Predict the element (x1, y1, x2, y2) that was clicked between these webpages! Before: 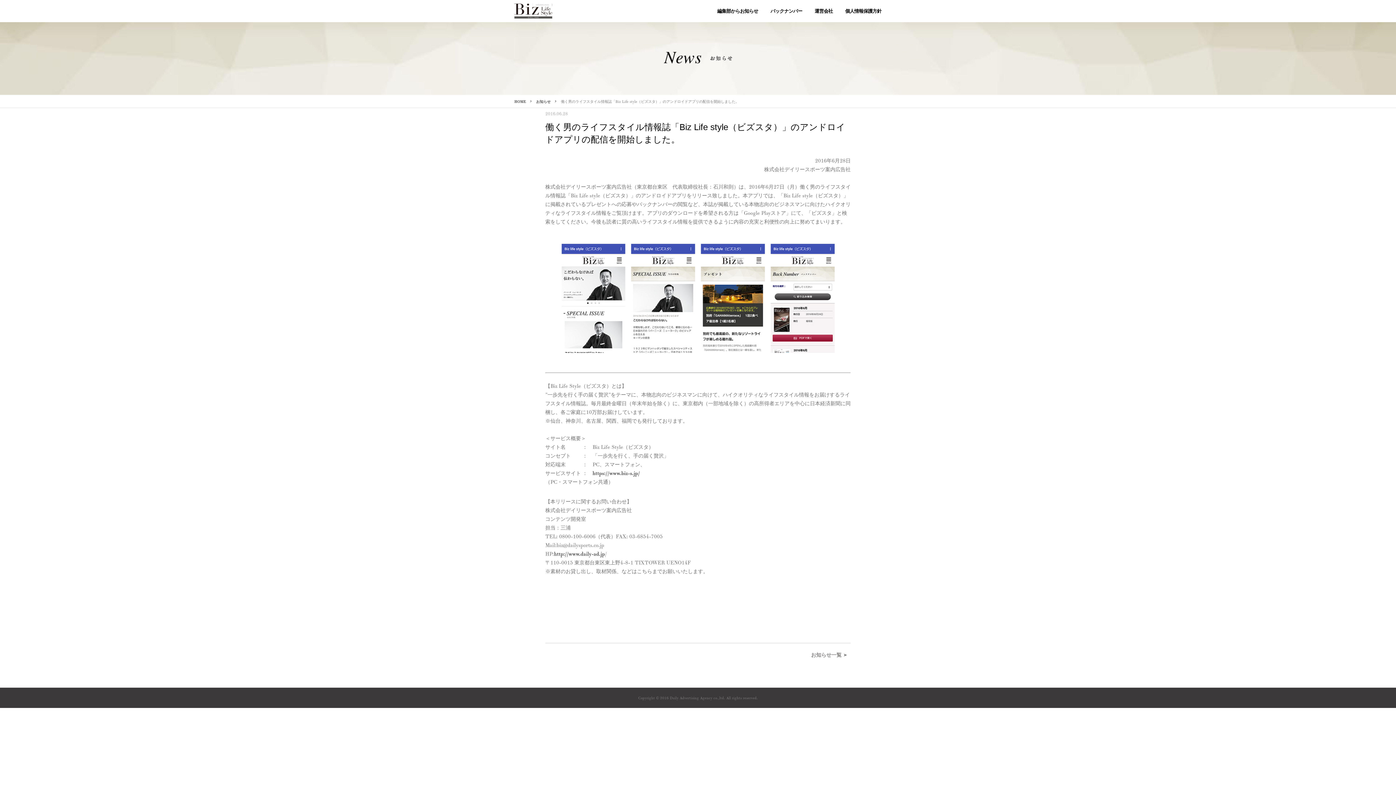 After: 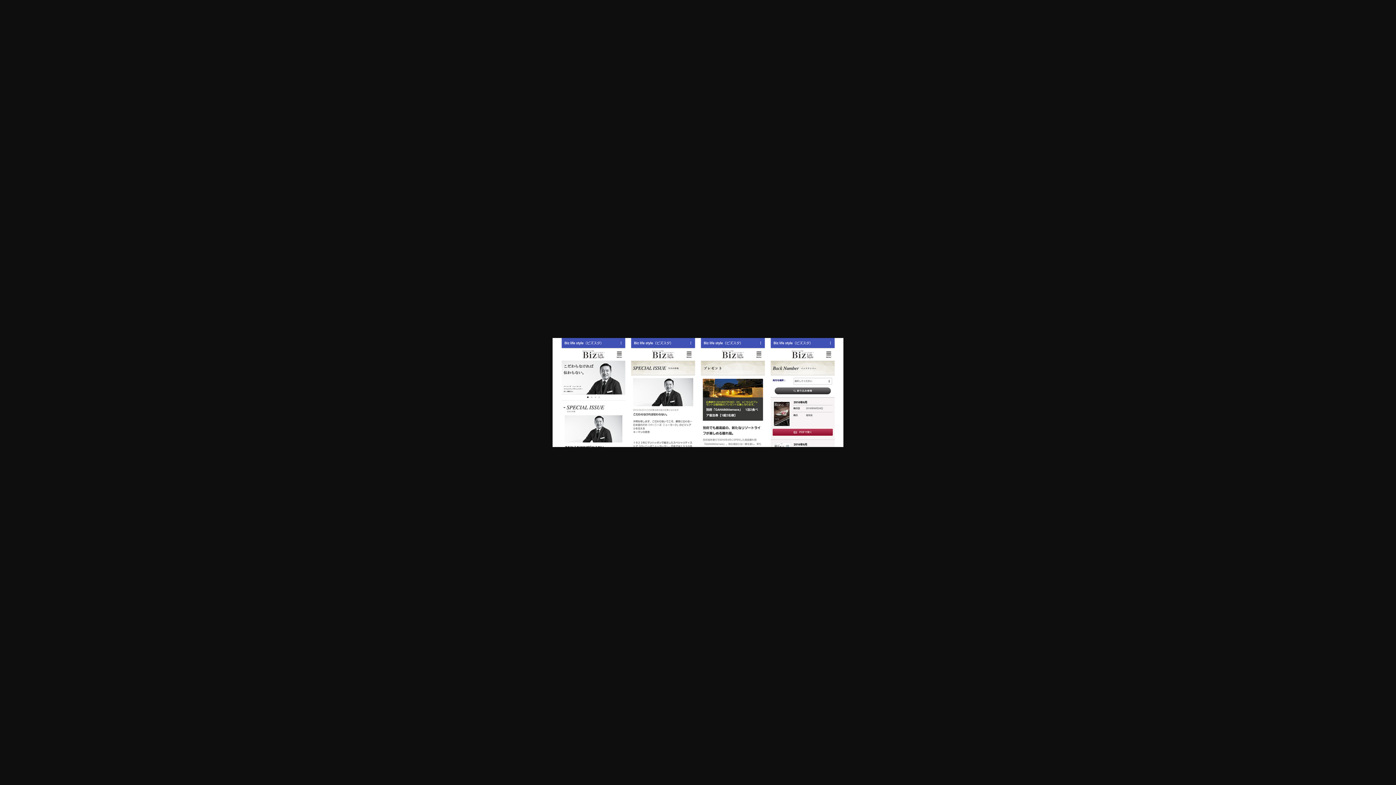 Action: bbox: (545, 244, 850, 353)